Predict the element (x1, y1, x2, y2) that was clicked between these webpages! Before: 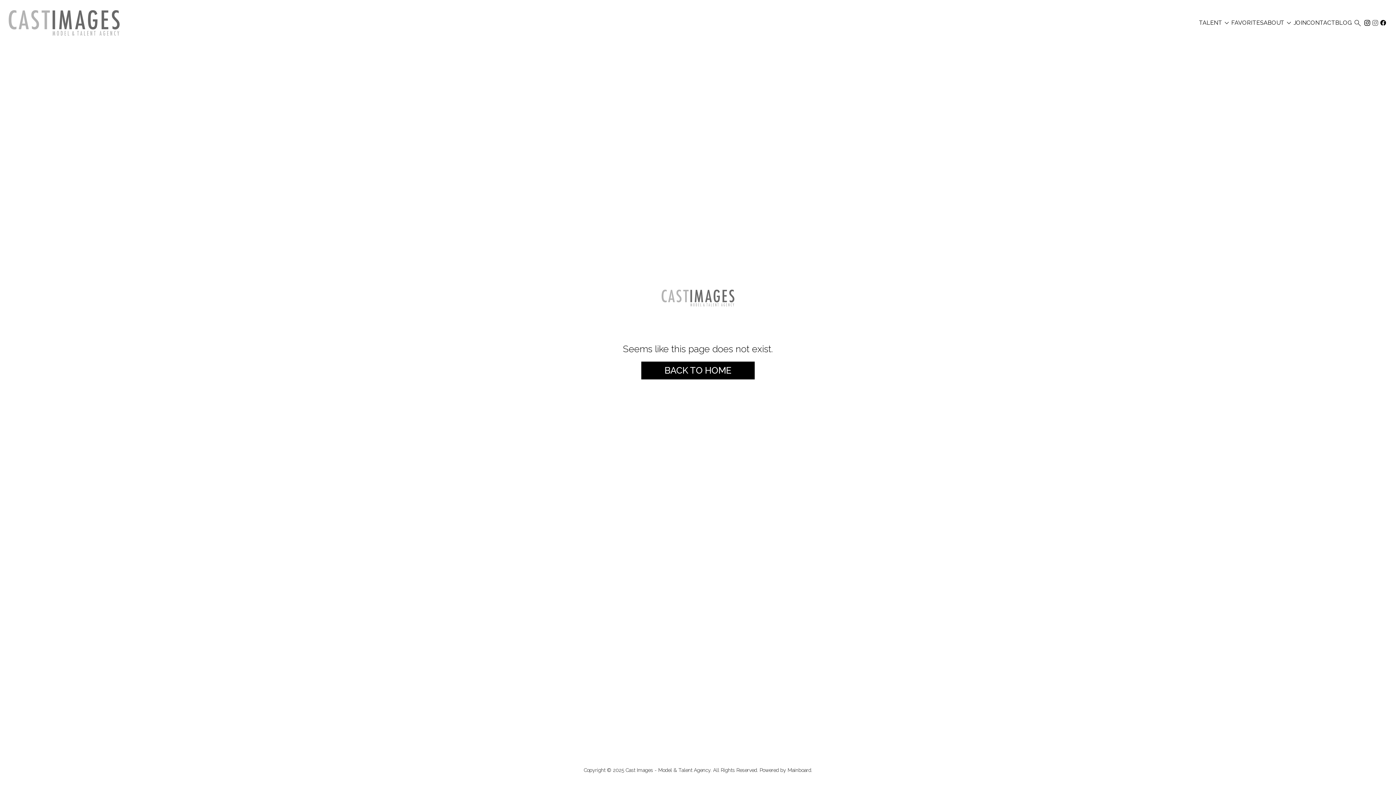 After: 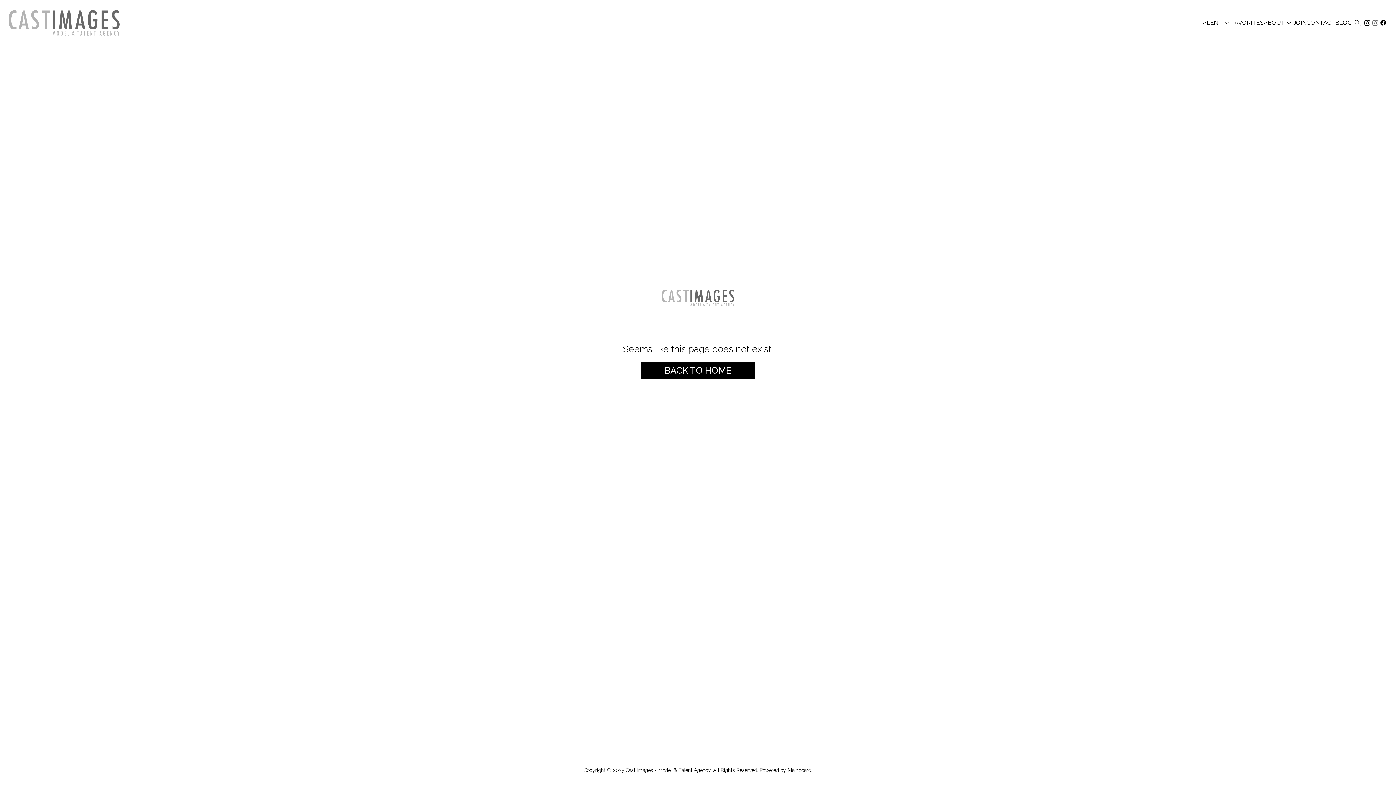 Action: bbox: (1335, 20, 1352, 25) label: BLOG